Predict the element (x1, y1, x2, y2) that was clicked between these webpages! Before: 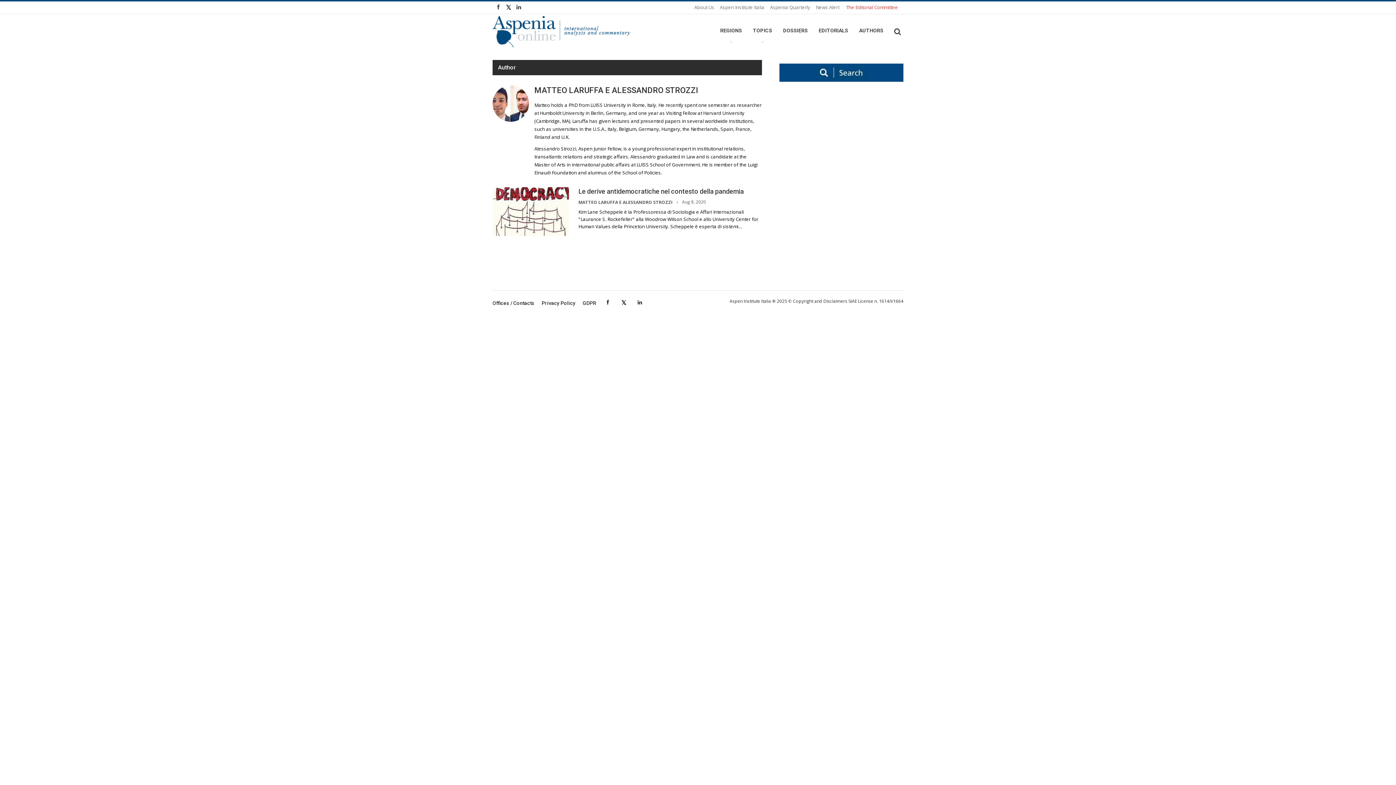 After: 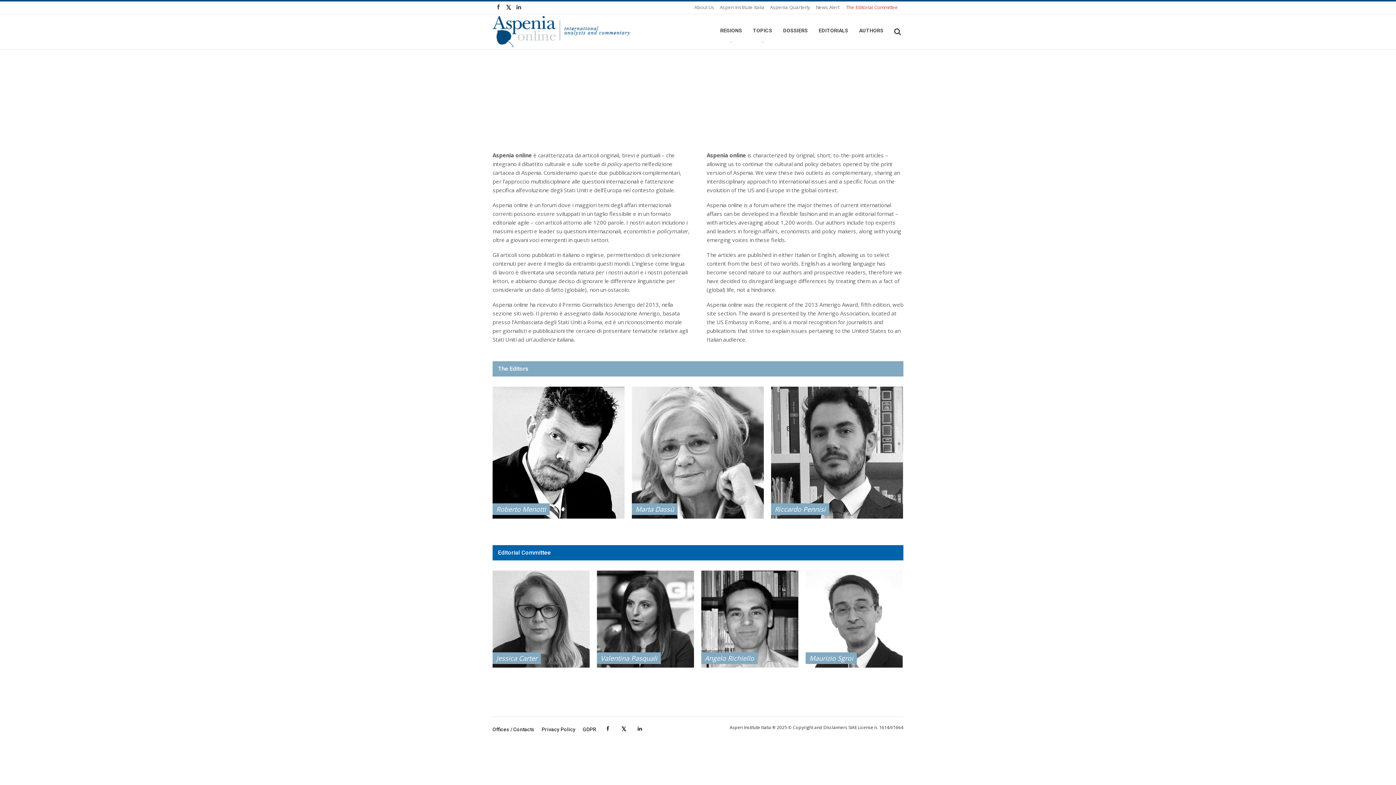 Action: bbox: (694, 4, 714, 10) label: About Us